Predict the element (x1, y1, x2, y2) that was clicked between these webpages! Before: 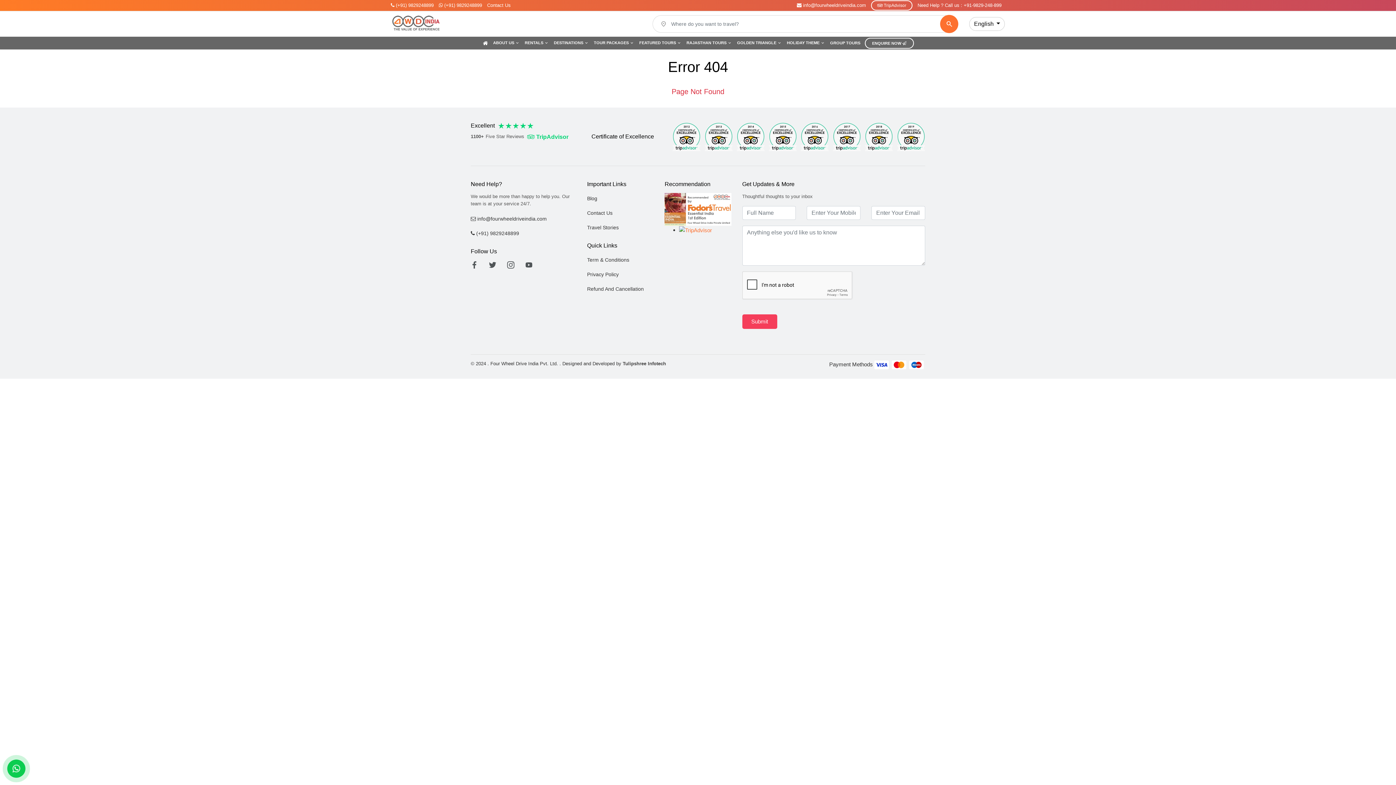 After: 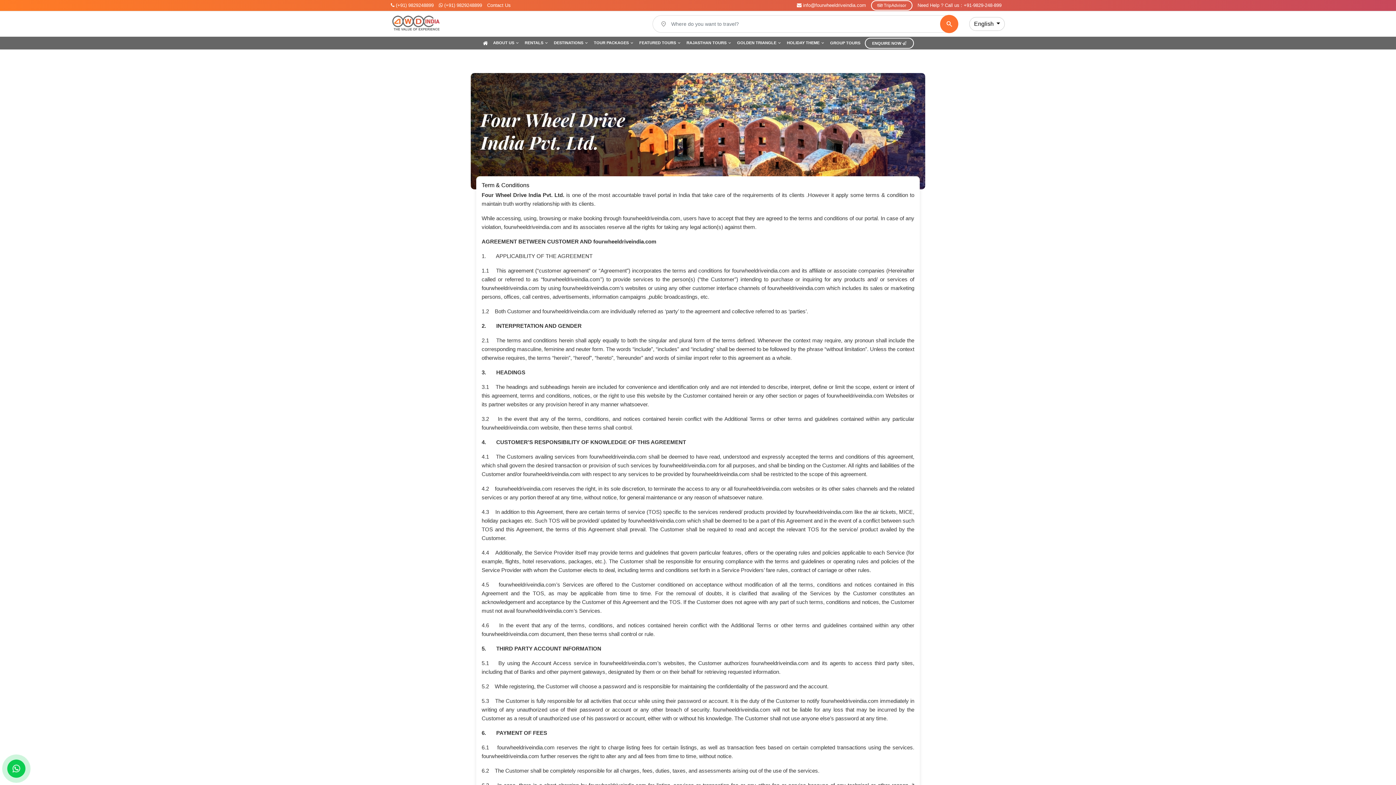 Action: label: Term & Conditions bbox: (587, 254, 629, 265)